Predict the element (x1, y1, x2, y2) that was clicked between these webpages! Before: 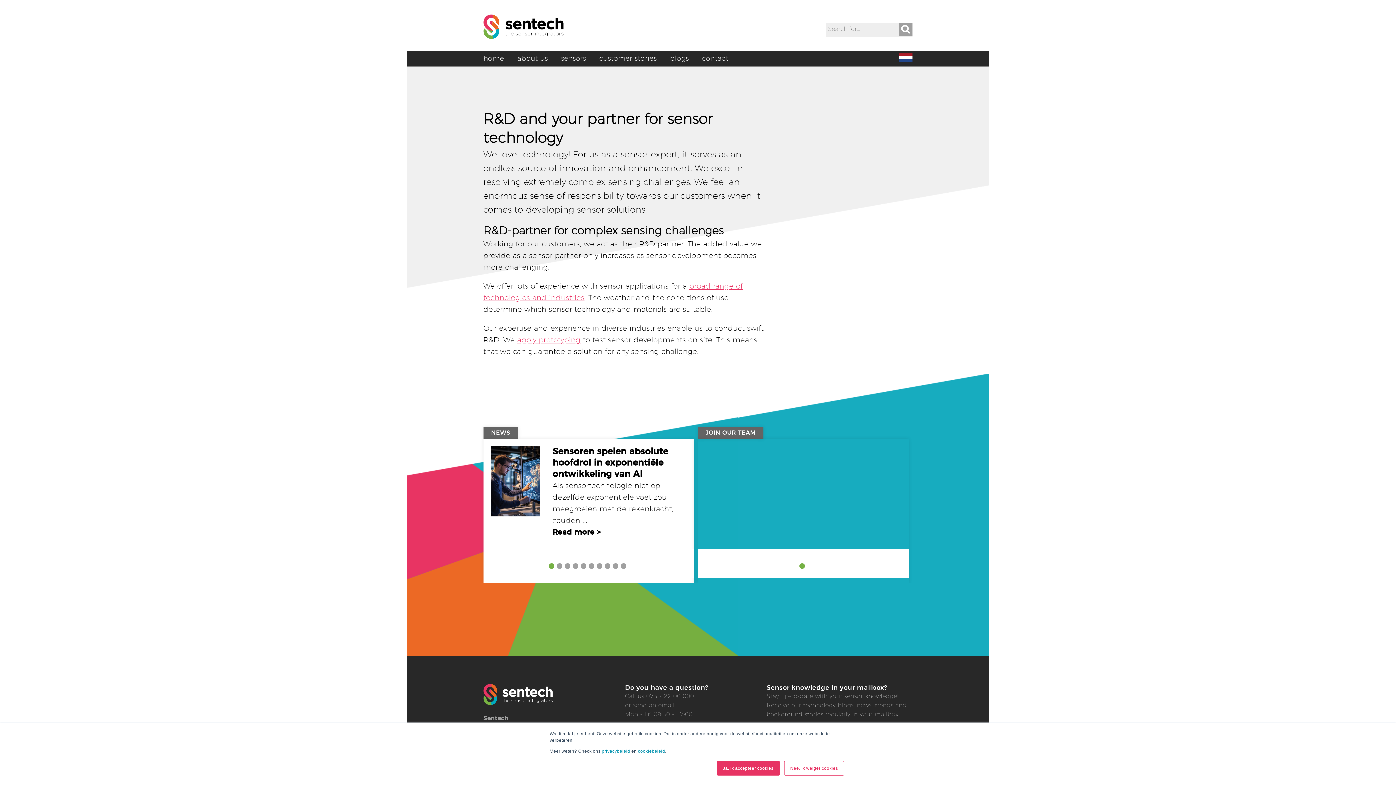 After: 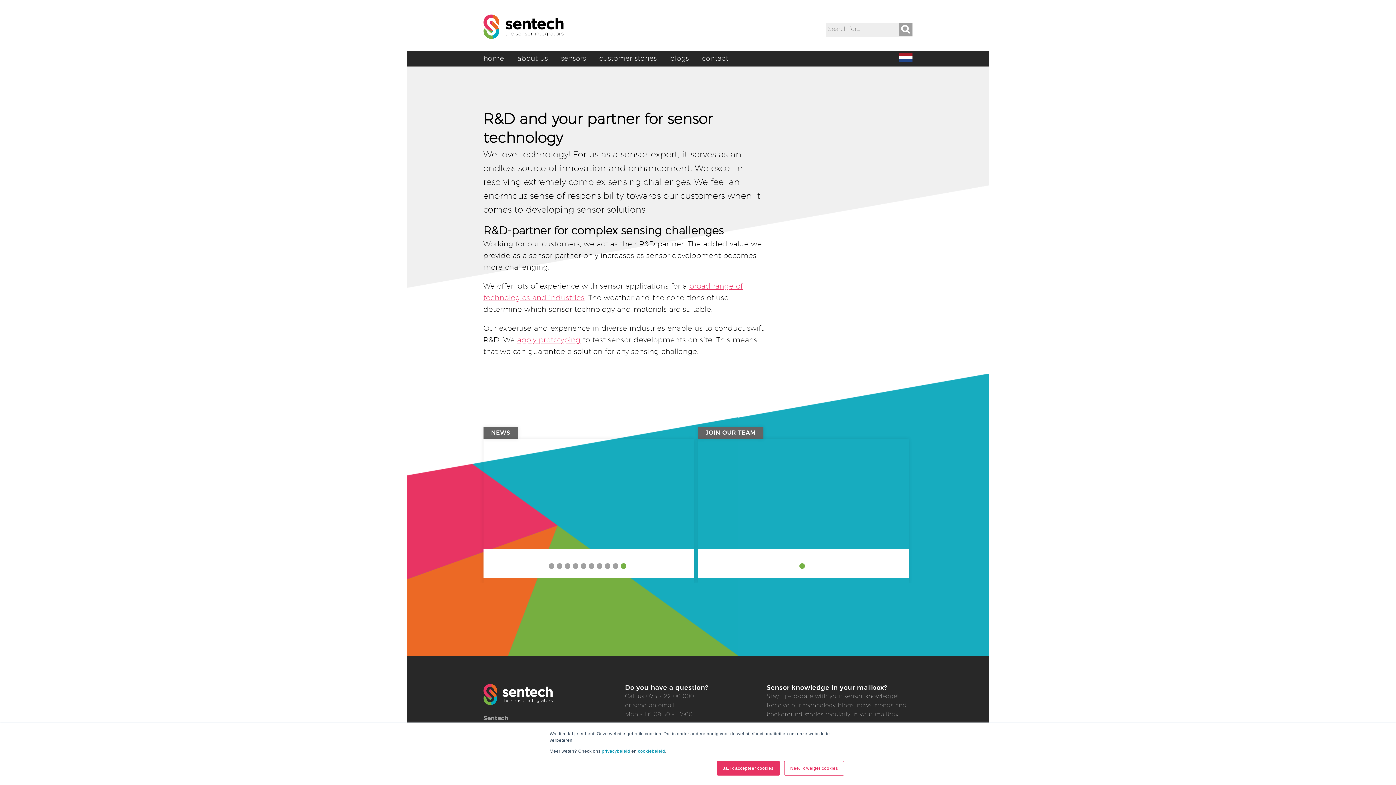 Action: bbox: (621, 563, 626, 568) label: 10 of 10